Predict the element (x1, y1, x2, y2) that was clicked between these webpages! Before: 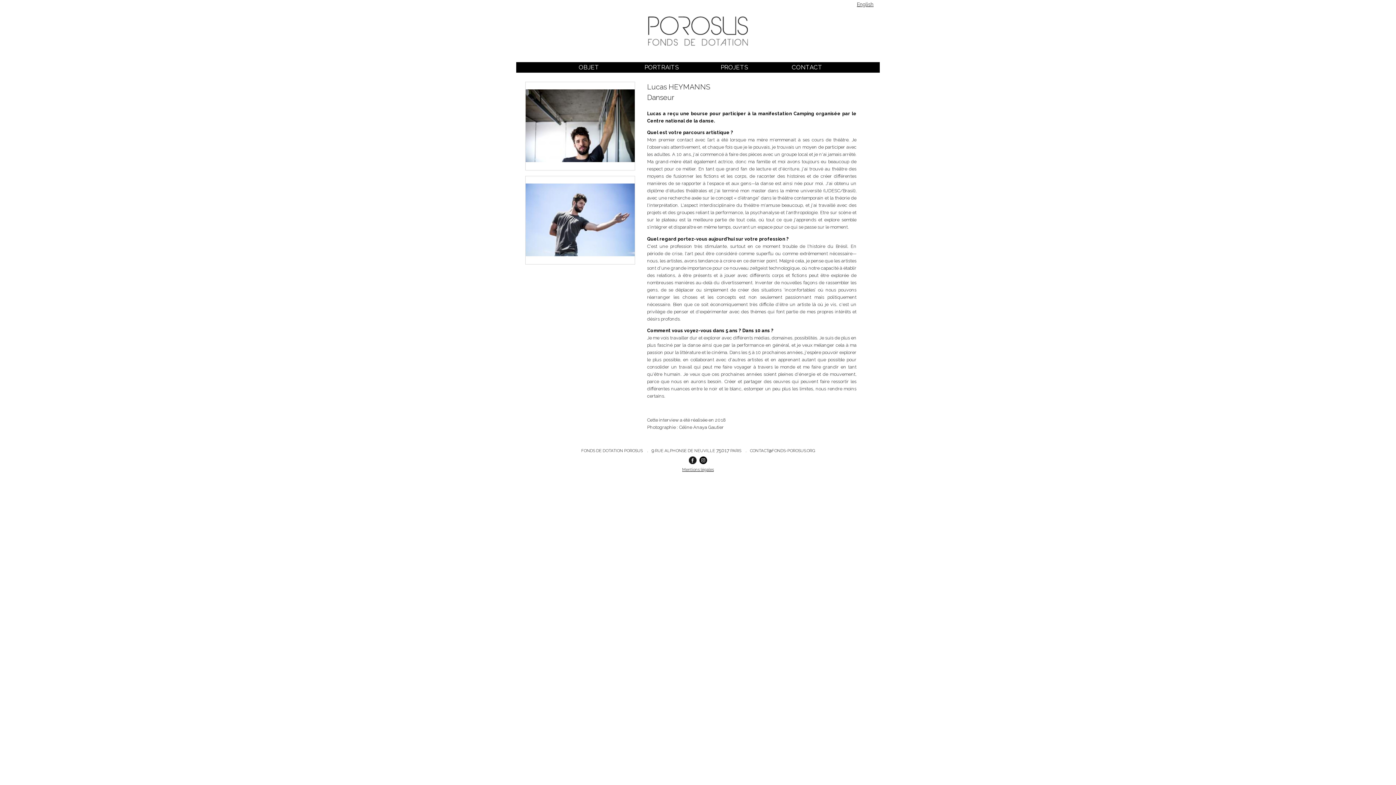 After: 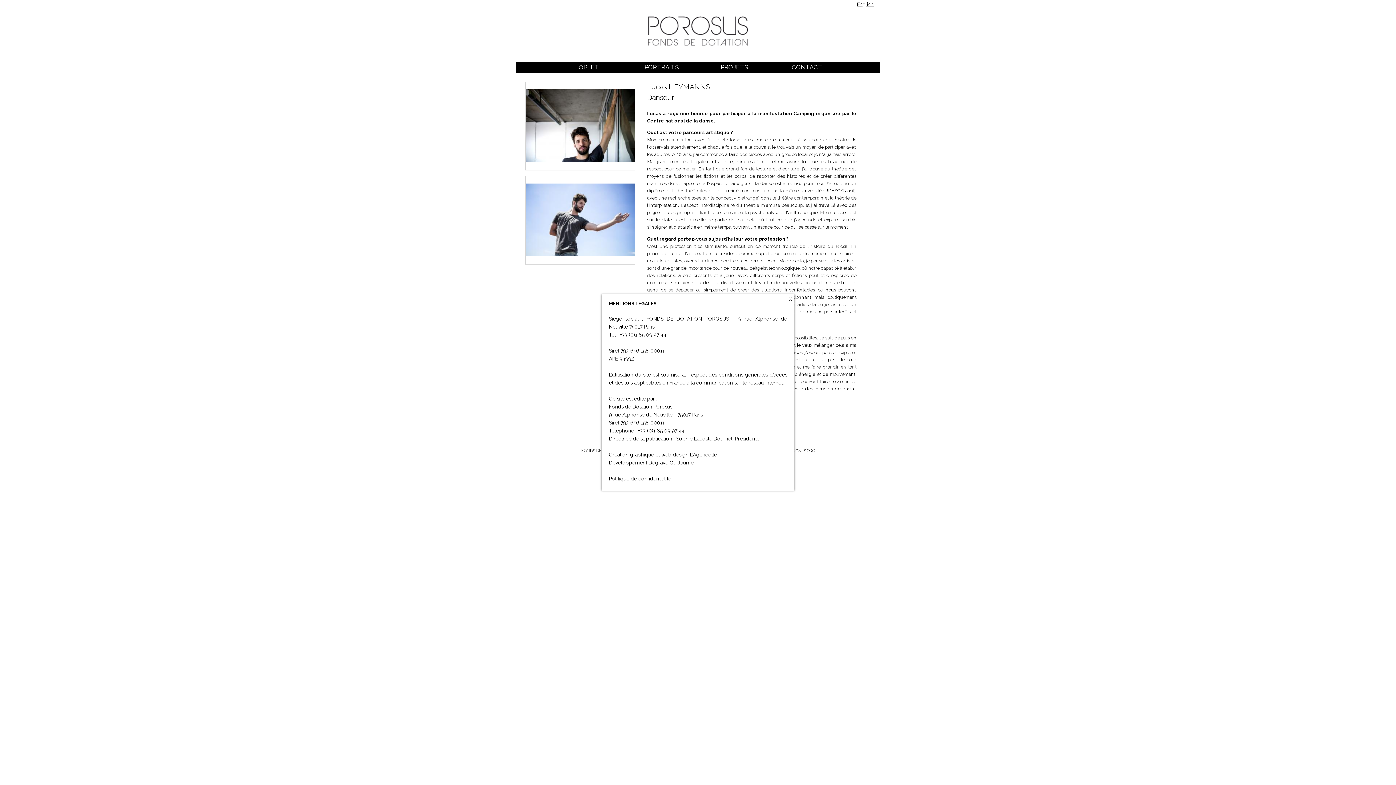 Action: bbox: (682, 467, 714, 472) label: Mentions légales